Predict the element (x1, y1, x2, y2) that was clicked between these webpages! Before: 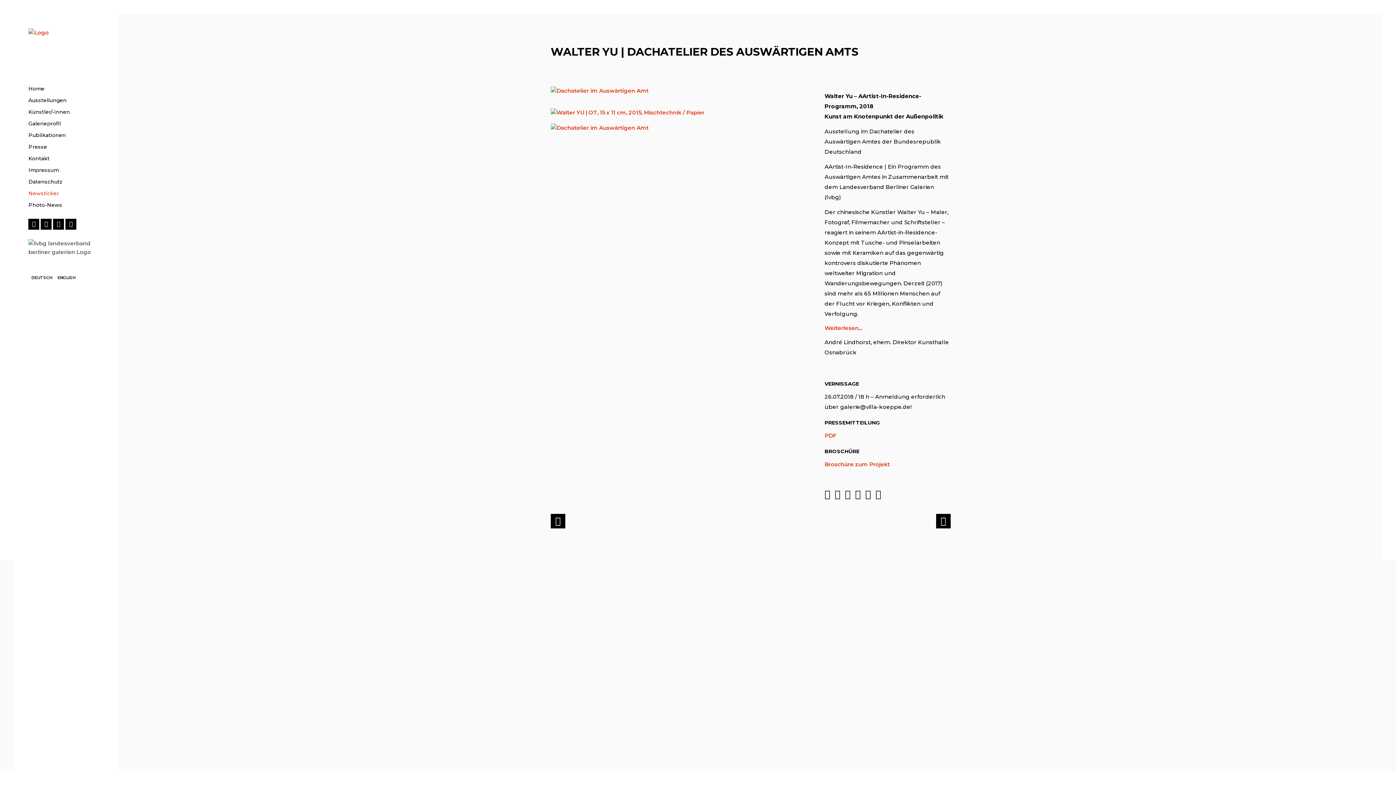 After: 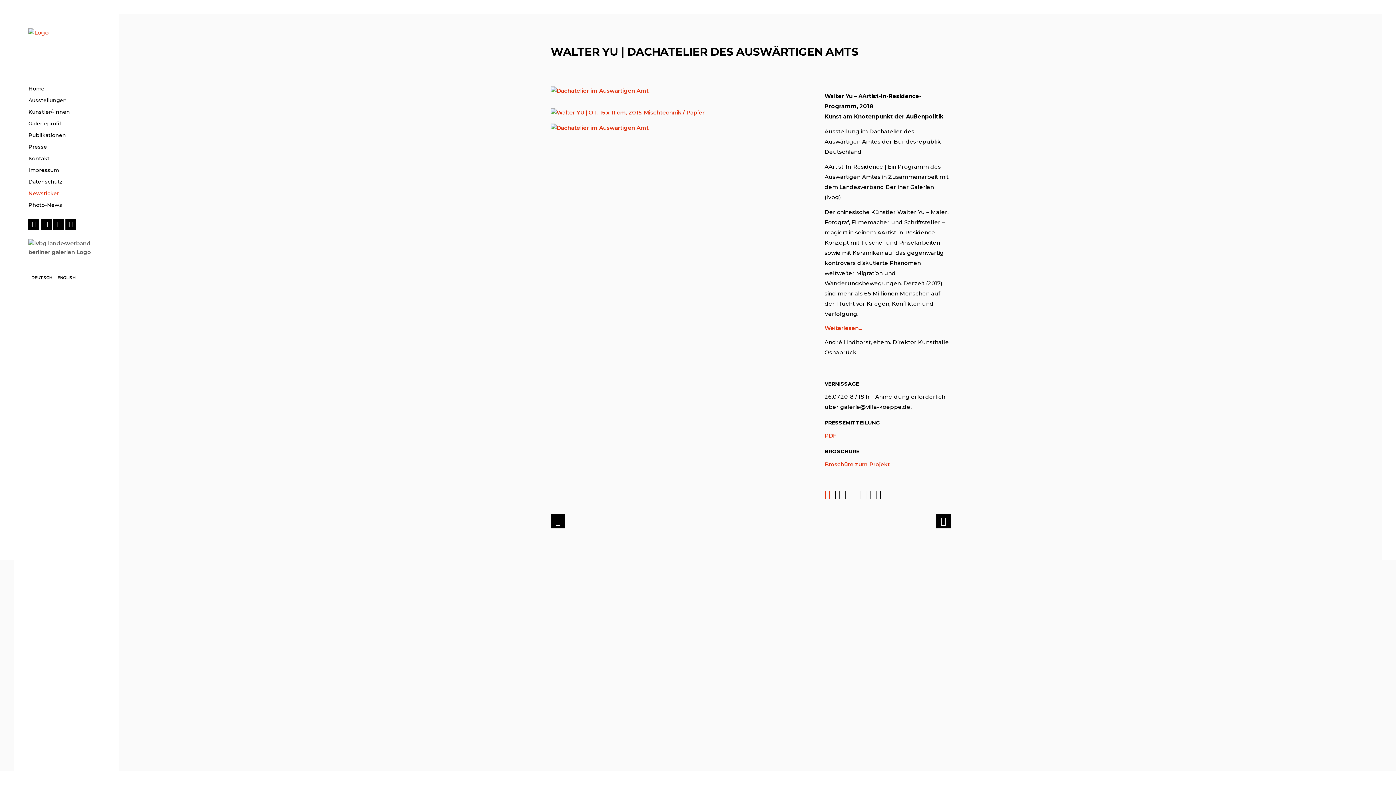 Action: bbox: (824, 490, 830, 497)